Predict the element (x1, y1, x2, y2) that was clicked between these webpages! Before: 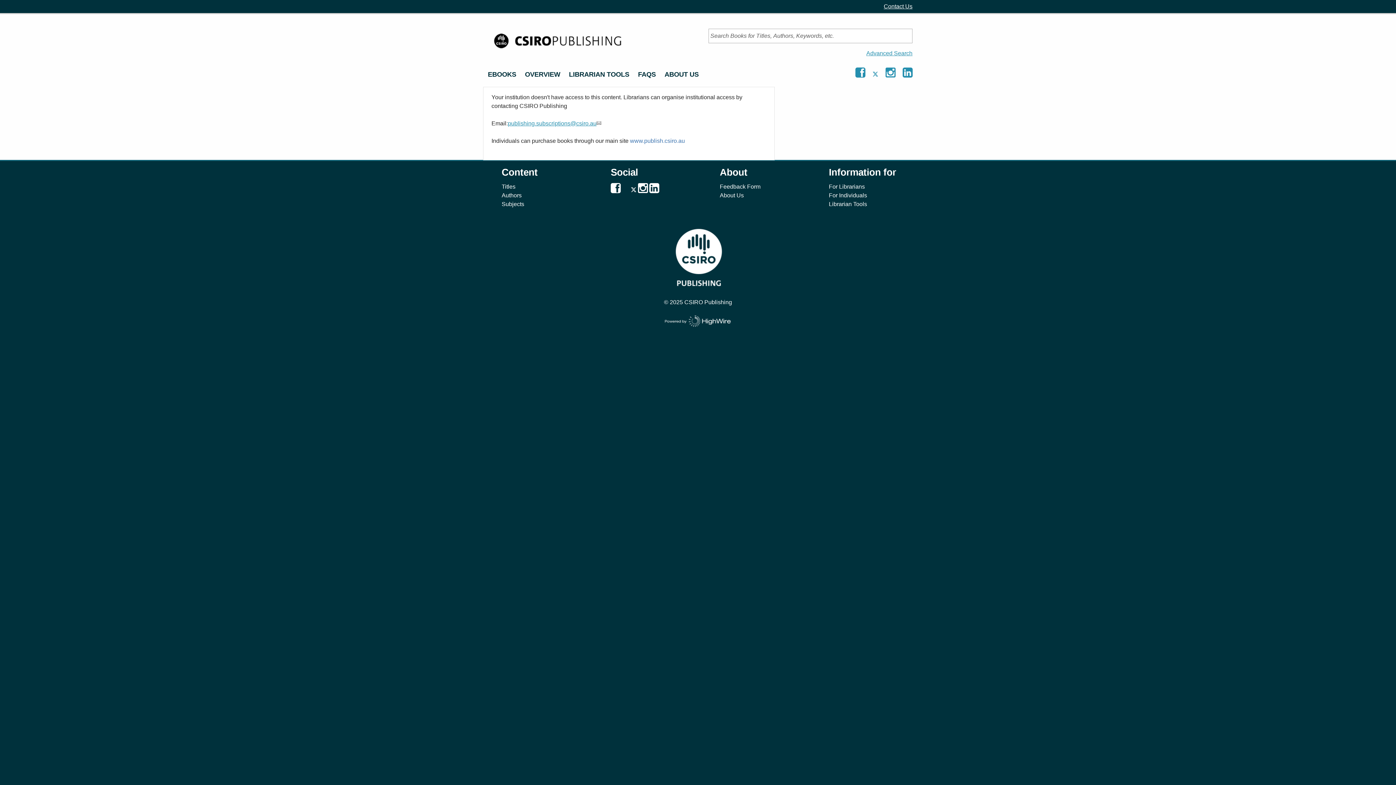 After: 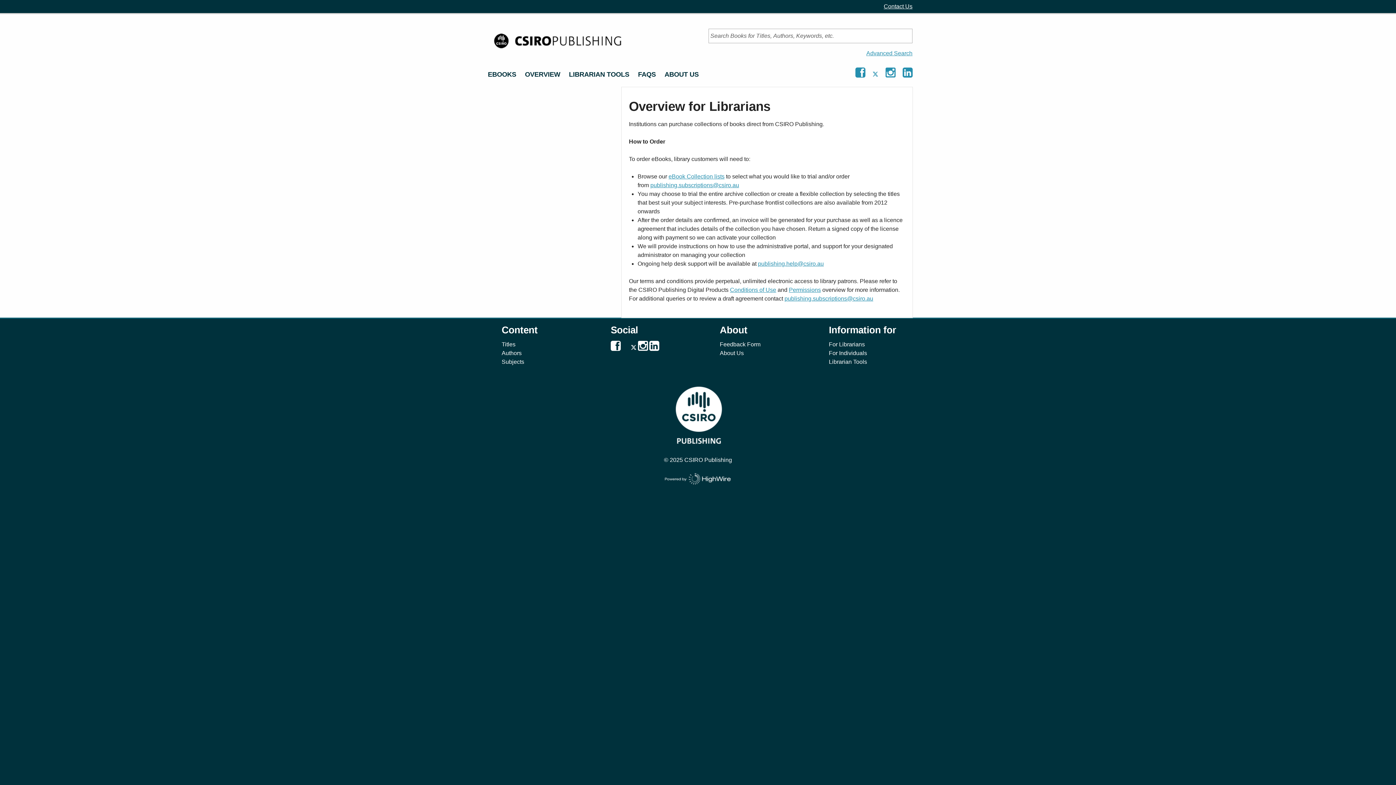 Action: label: For Librarians bbox: (829, 183, 865, 189)